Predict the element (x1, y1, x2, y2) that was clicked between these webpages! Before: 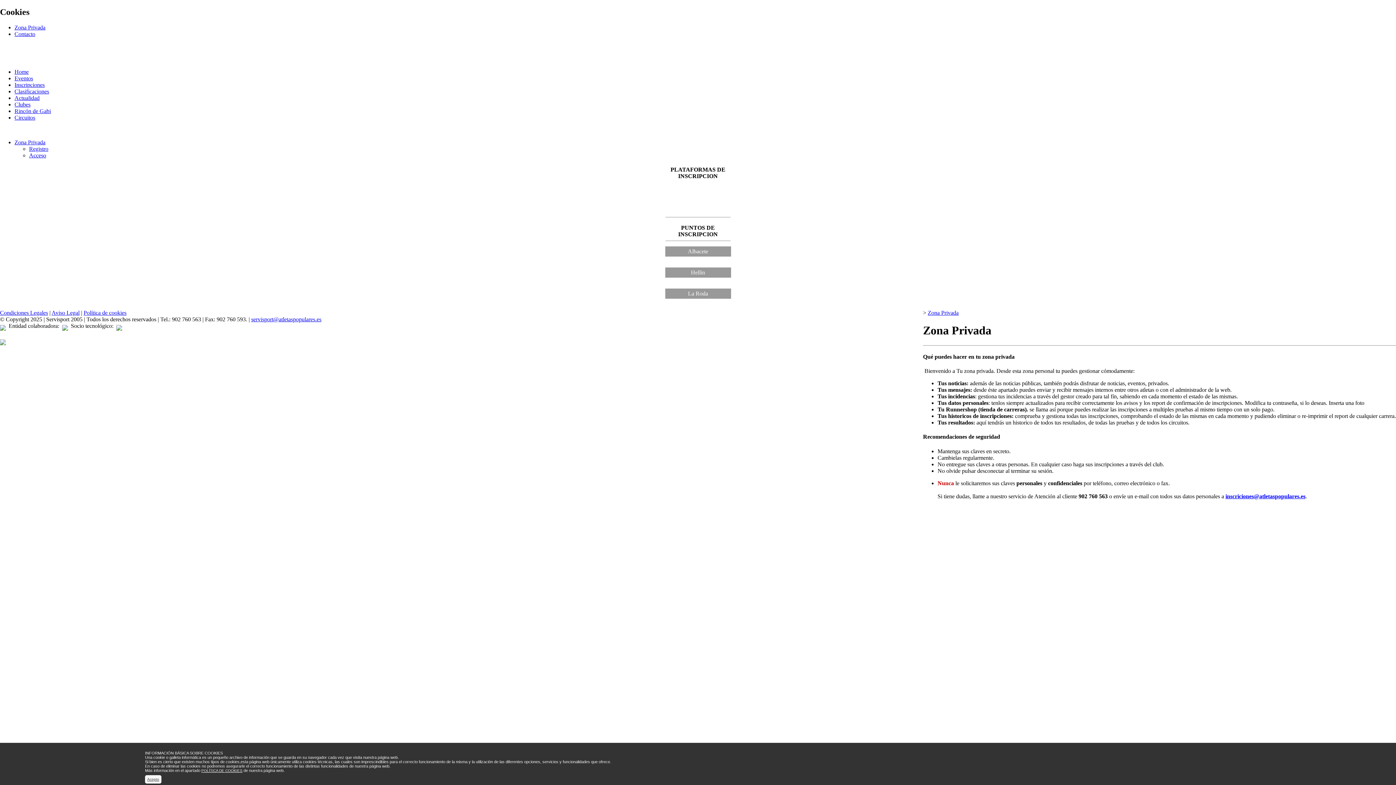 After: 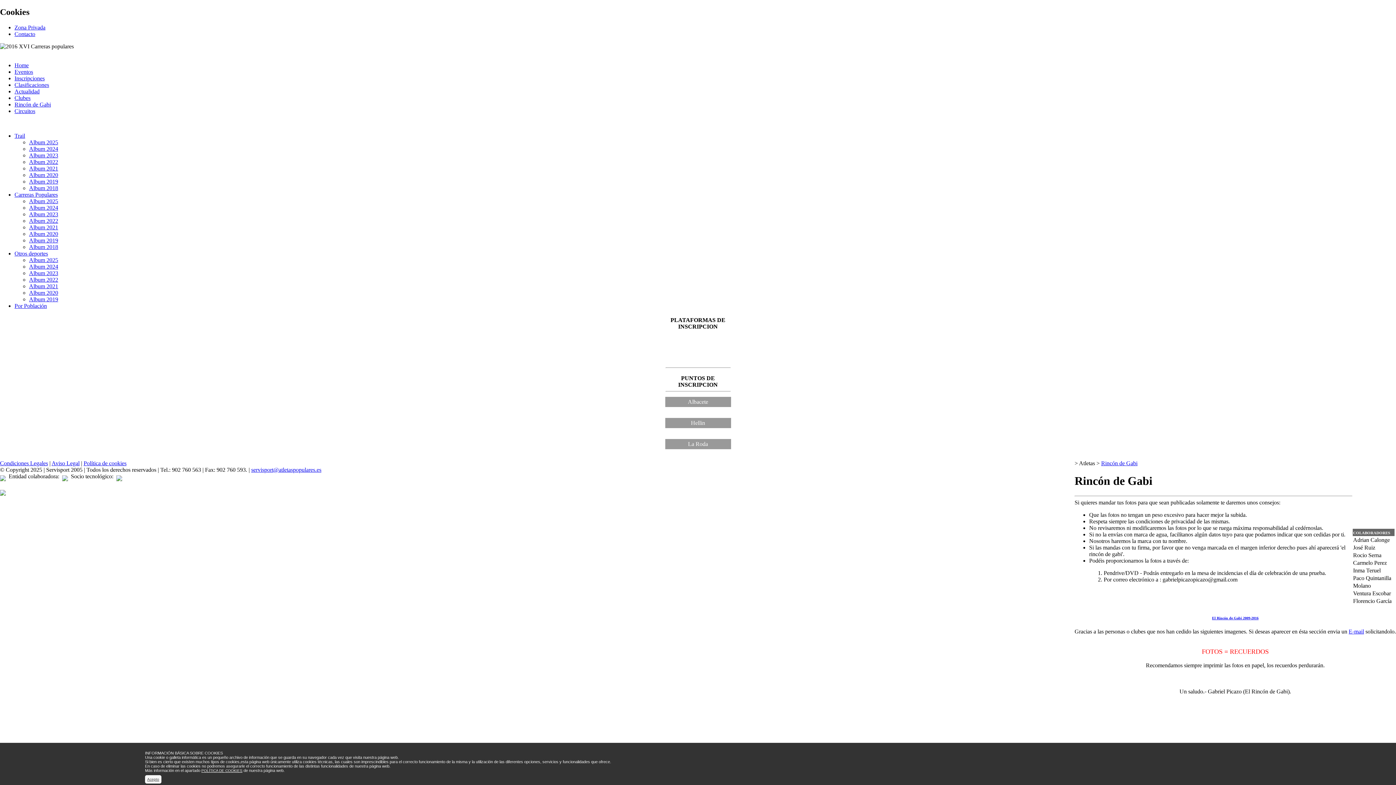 Action: label: Rincón de Gabi bbox: (14, 107, 50, 114)